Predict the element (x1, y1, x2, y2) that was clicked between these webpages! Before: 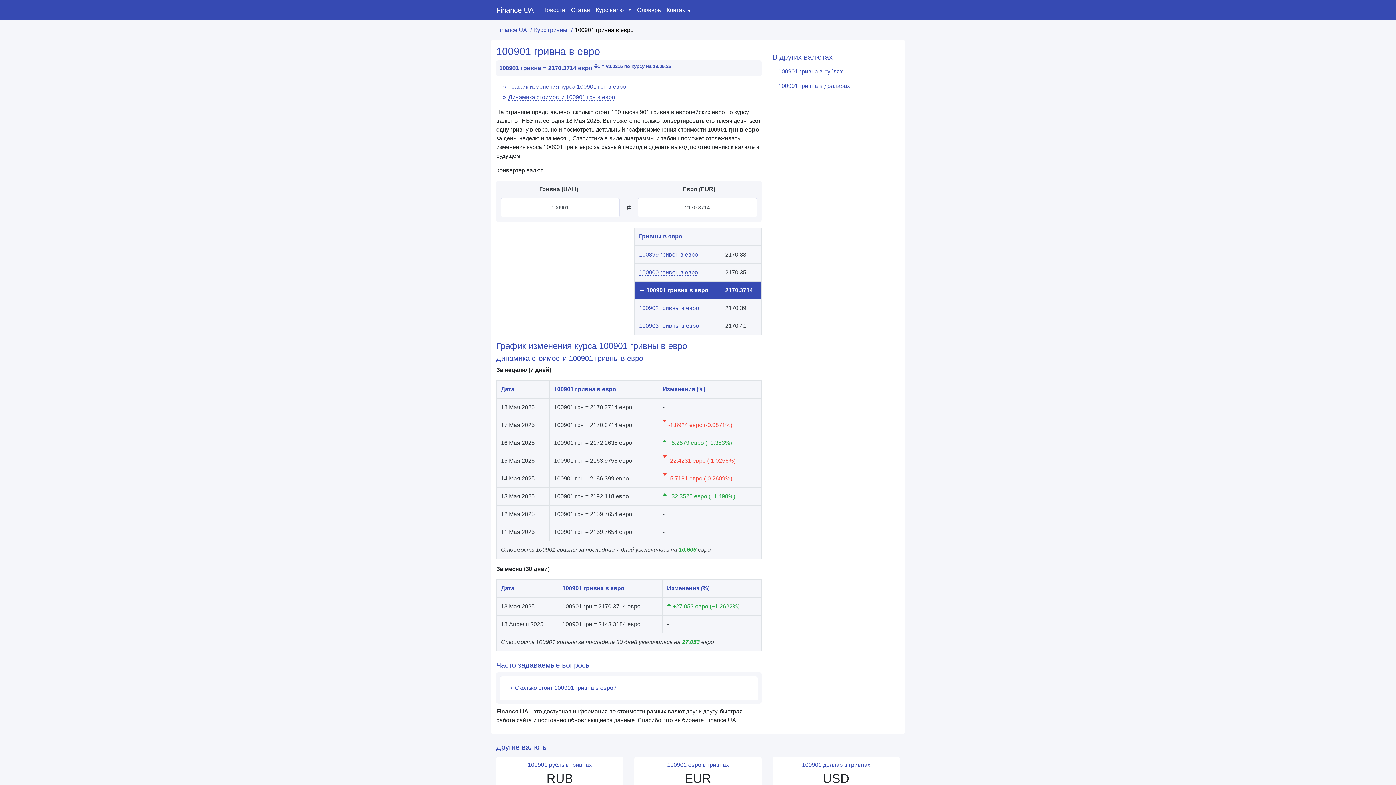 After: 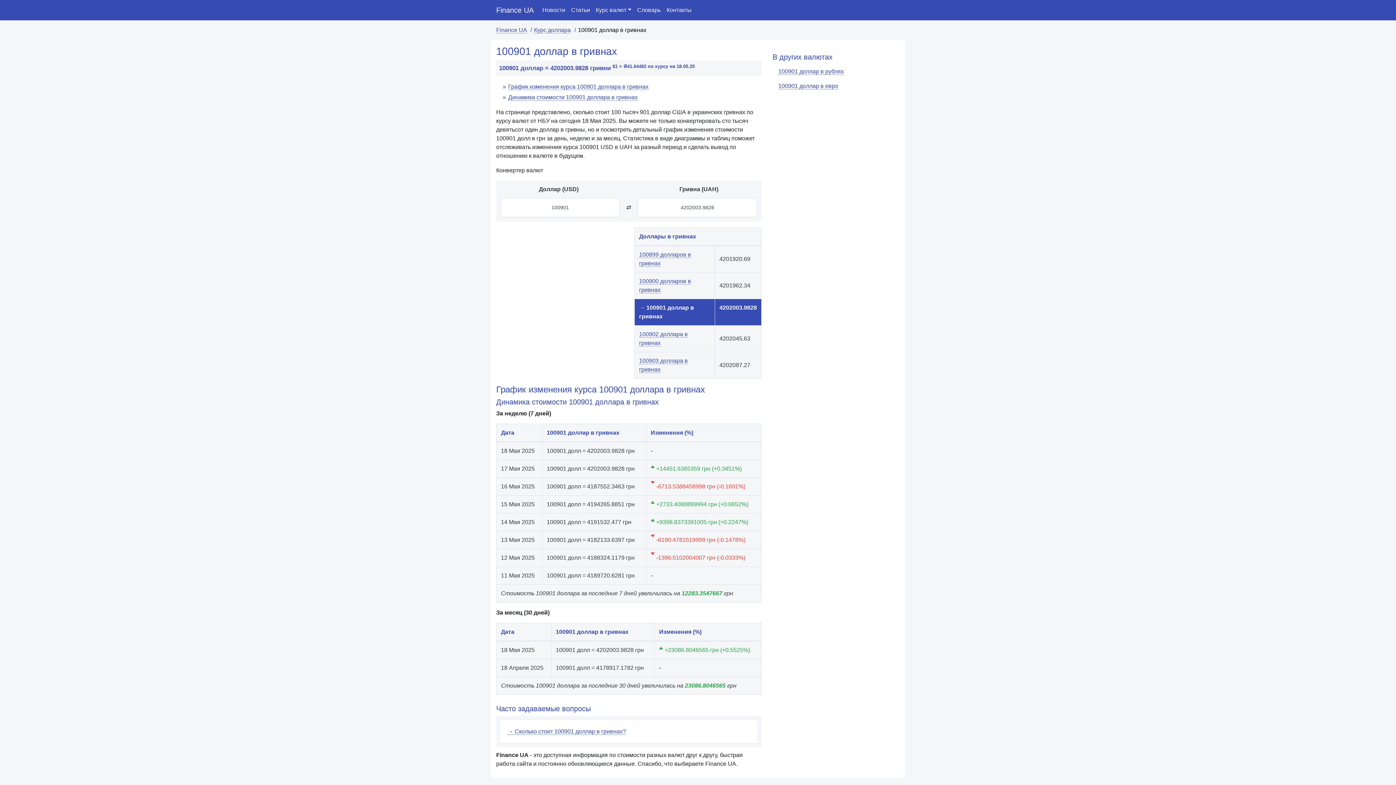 Action: label: 100901 доллар в гривнах bbox: (802, 762, 870, 768)